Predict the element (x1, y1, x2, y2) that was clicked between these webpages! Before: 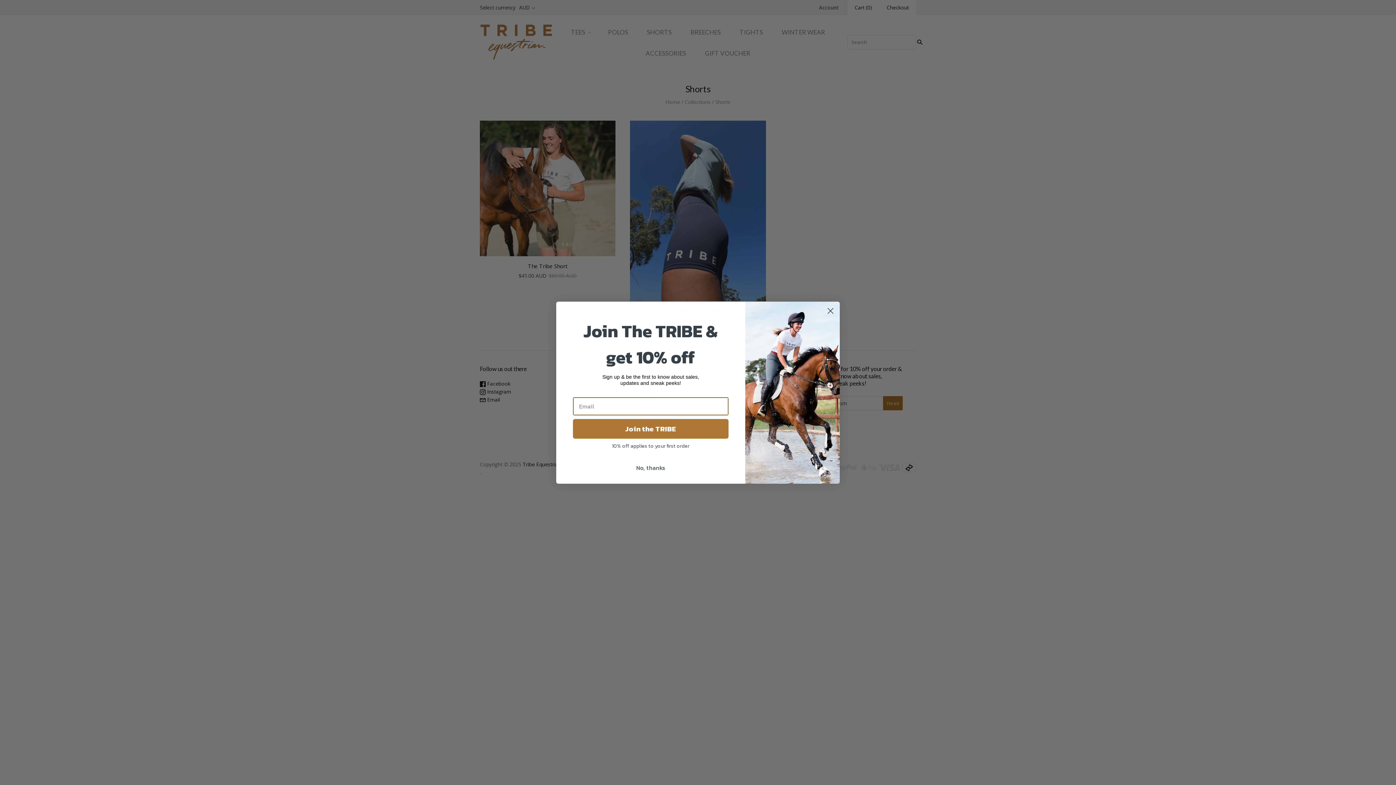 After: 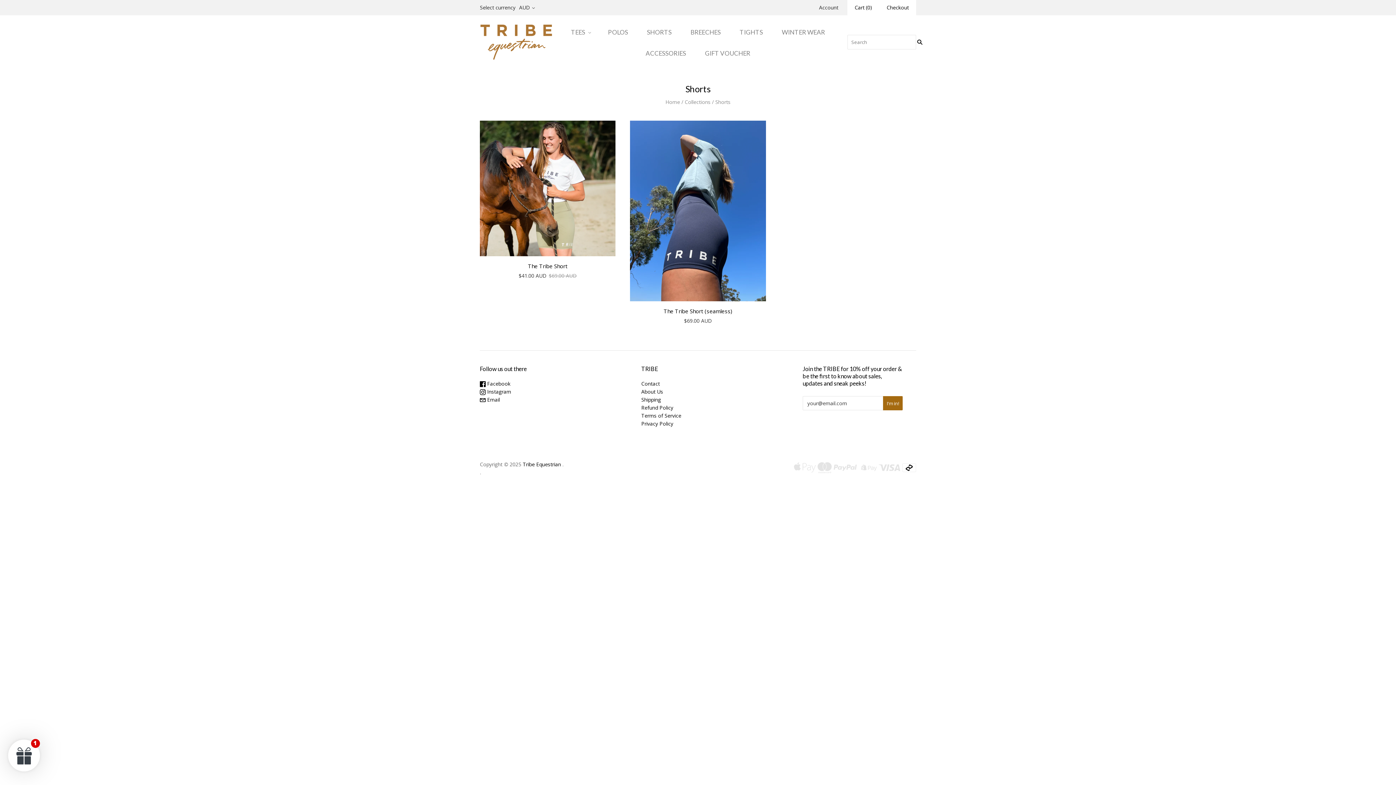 Action: label: Close dialog bbox: (824, 304, 837, 317)